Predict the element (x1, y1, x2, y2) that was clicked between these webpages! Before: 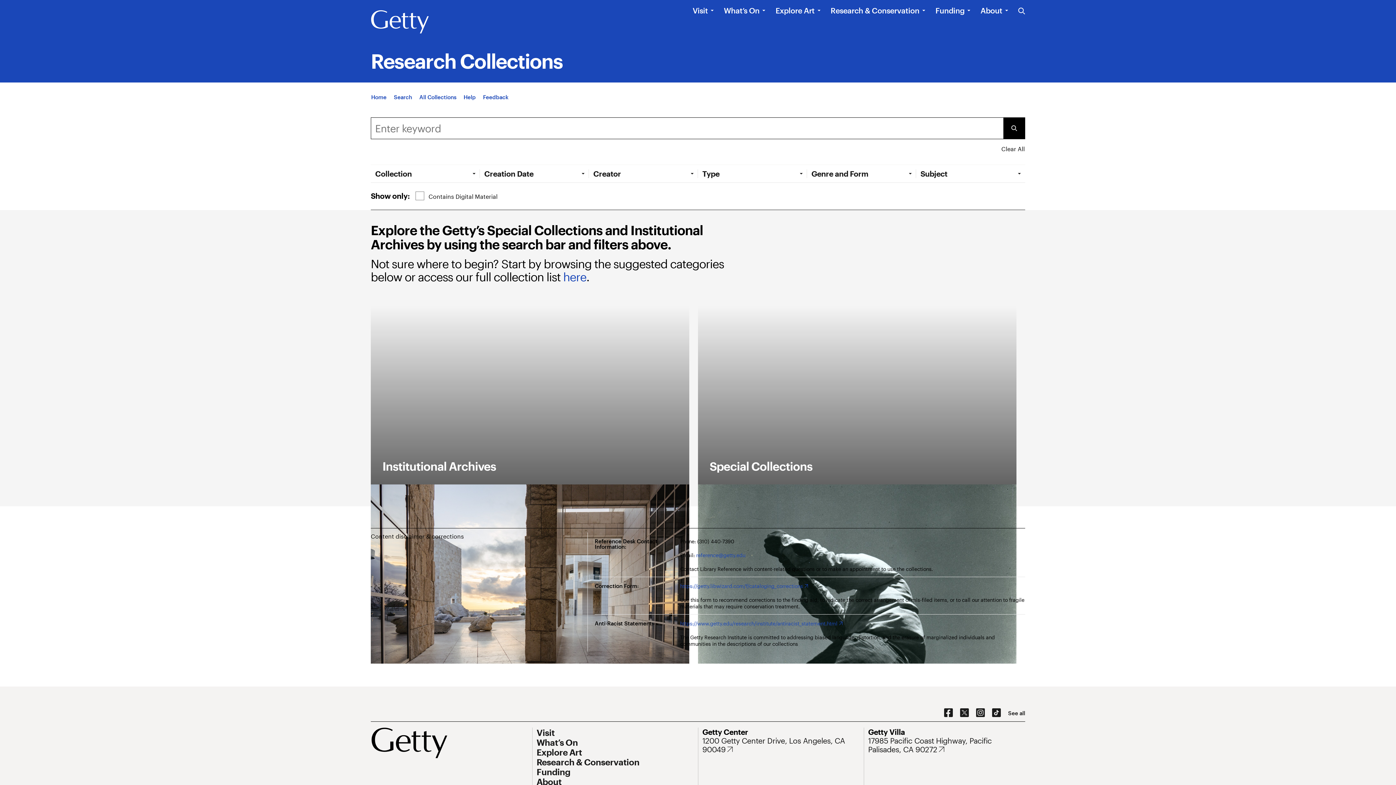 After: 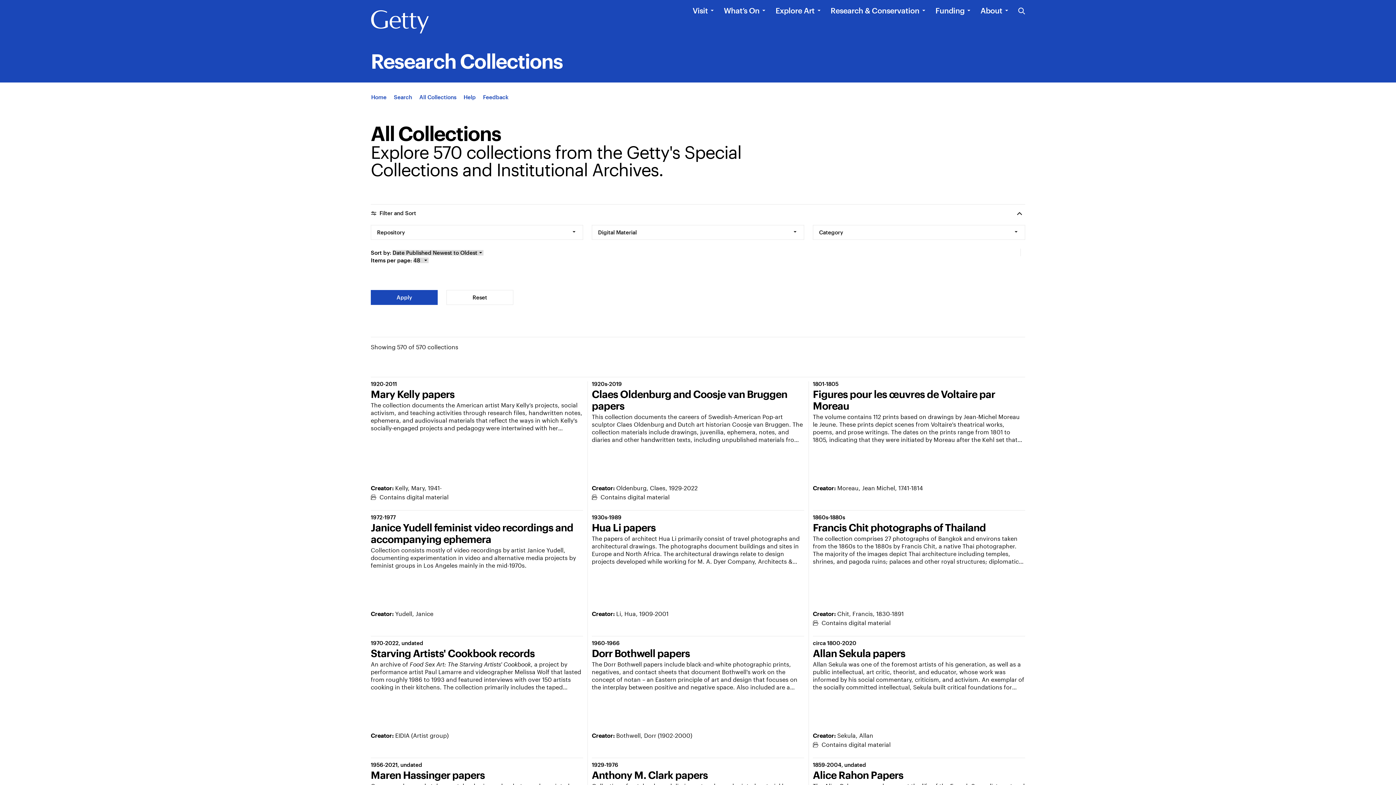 Action: bbox: (563, 270, 586, 283) label: here